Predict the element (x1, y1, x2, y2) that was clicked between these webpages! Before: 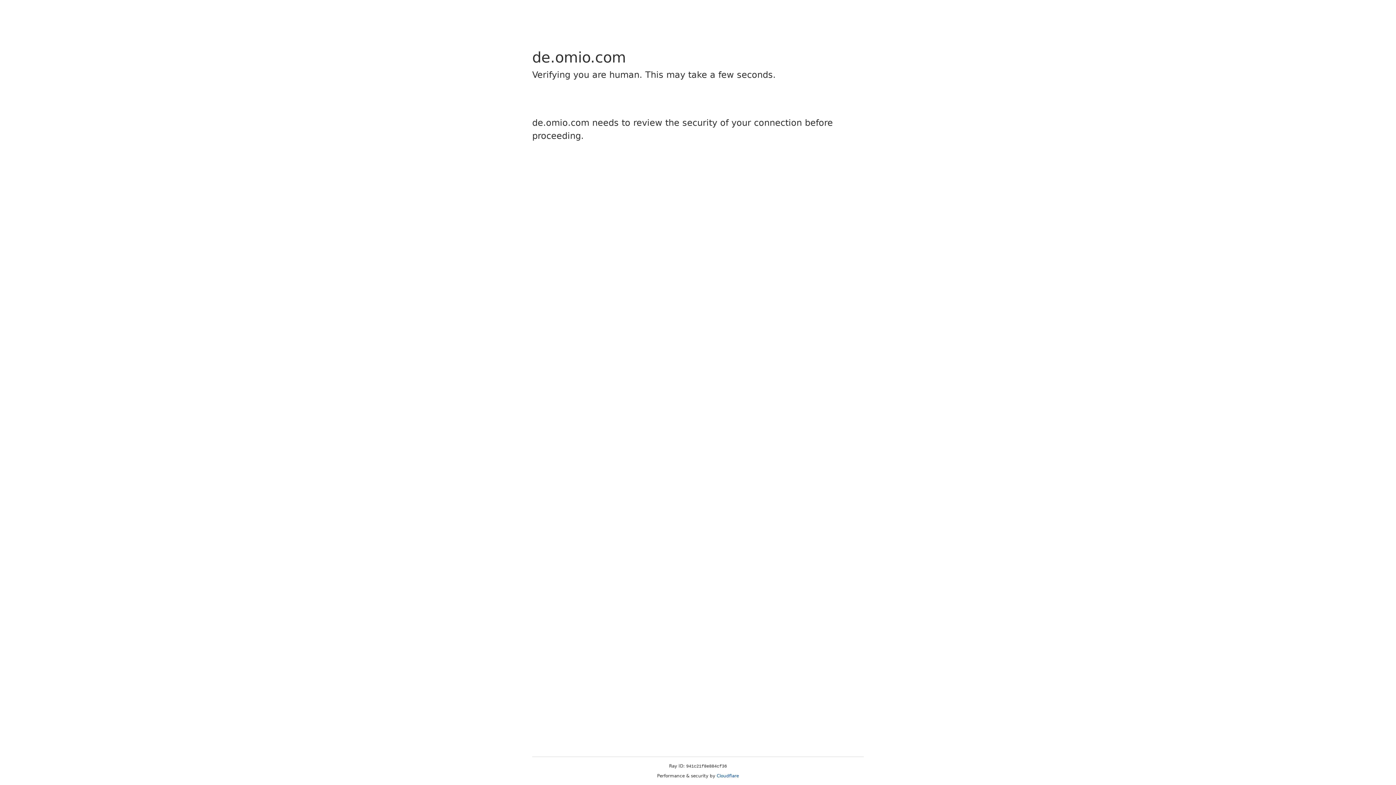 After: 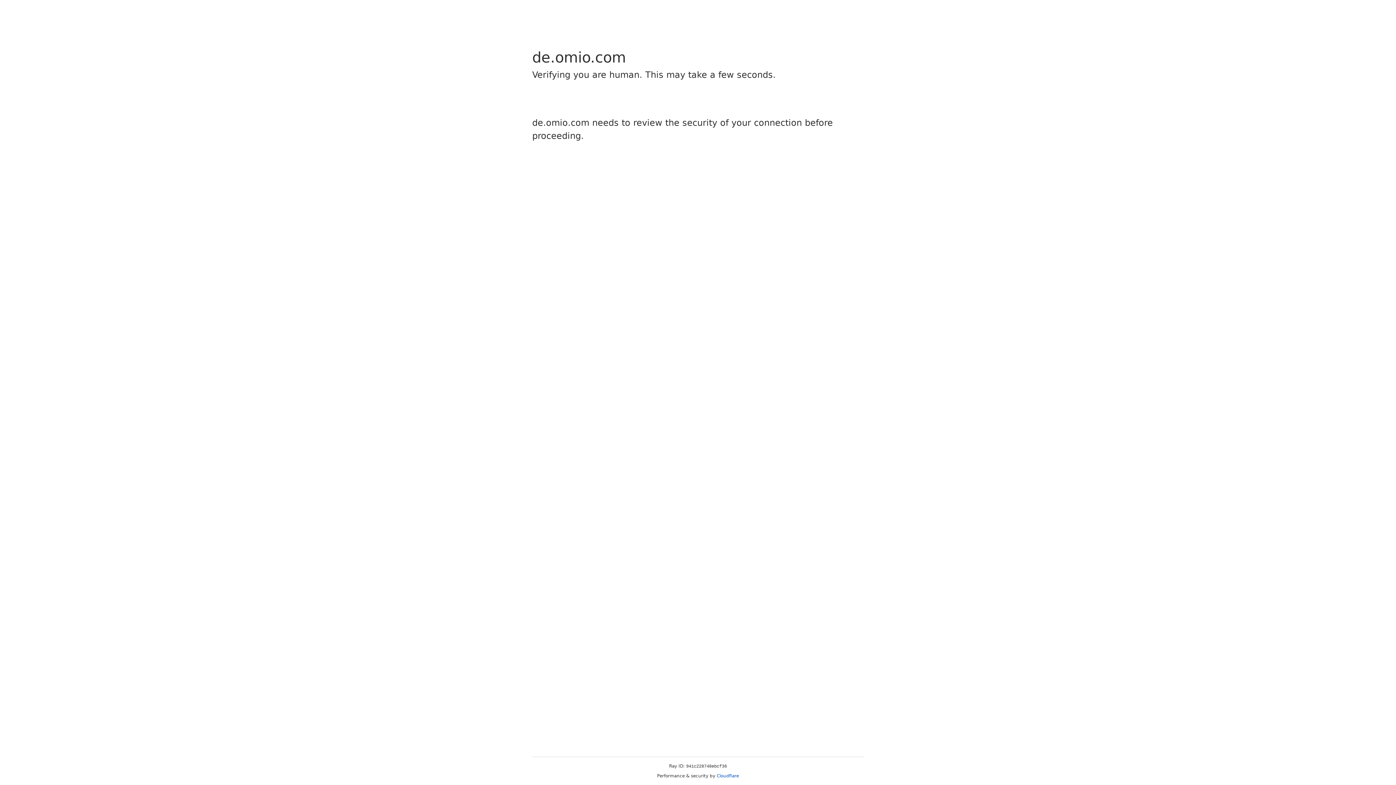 Action: label: Cloudflare bbox: (716, 773, 739, 778)